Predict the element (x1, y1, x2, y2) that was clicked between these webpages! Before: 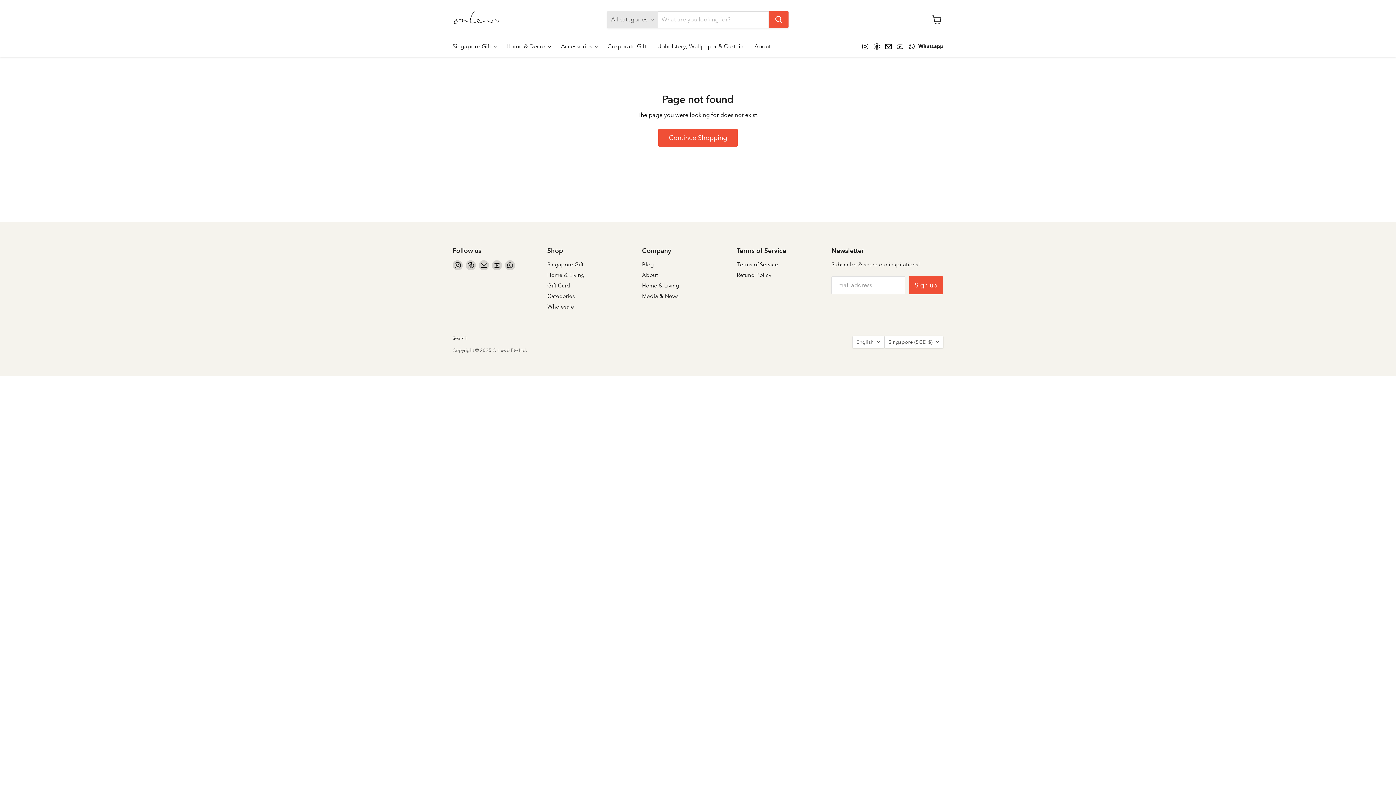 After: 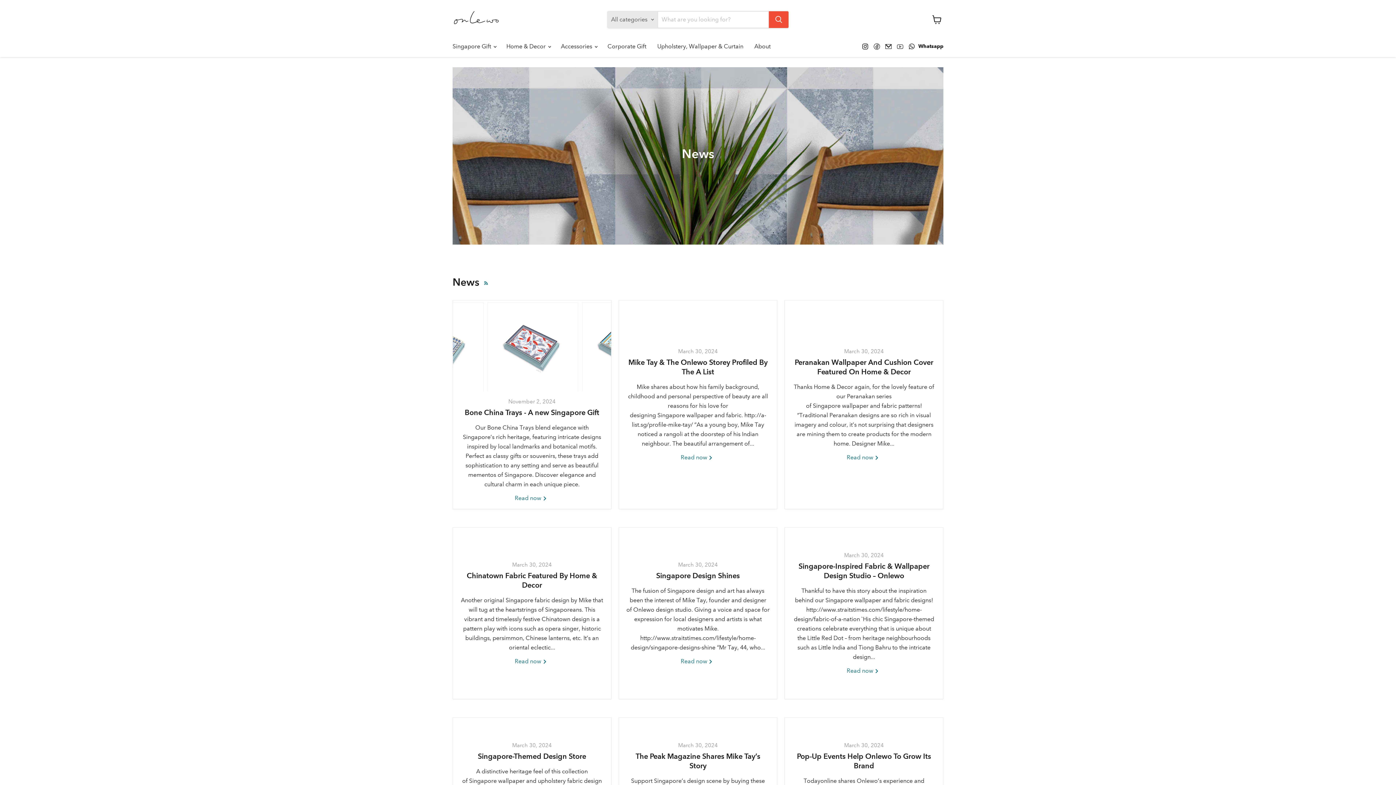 Action: bbox: (642, 261, 653, 267) label: Blog